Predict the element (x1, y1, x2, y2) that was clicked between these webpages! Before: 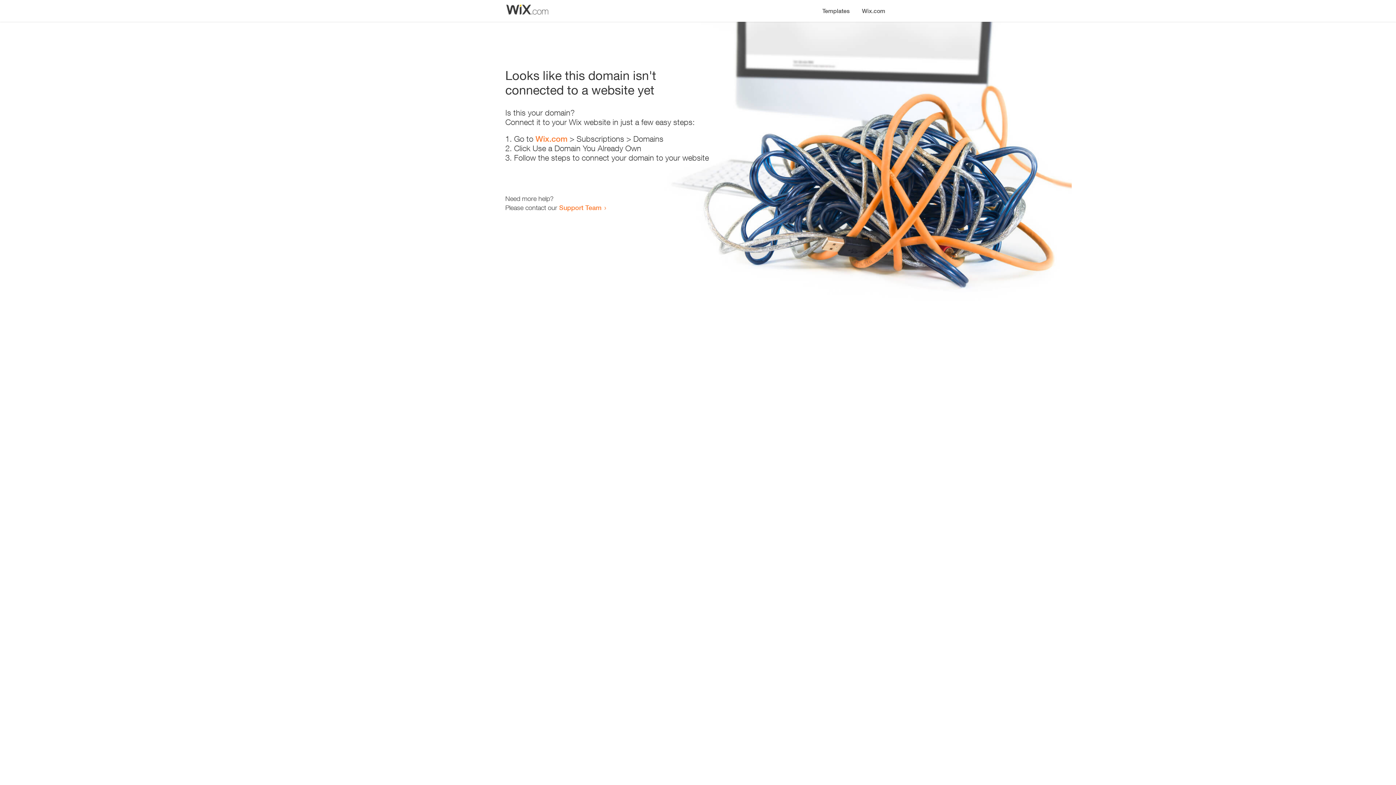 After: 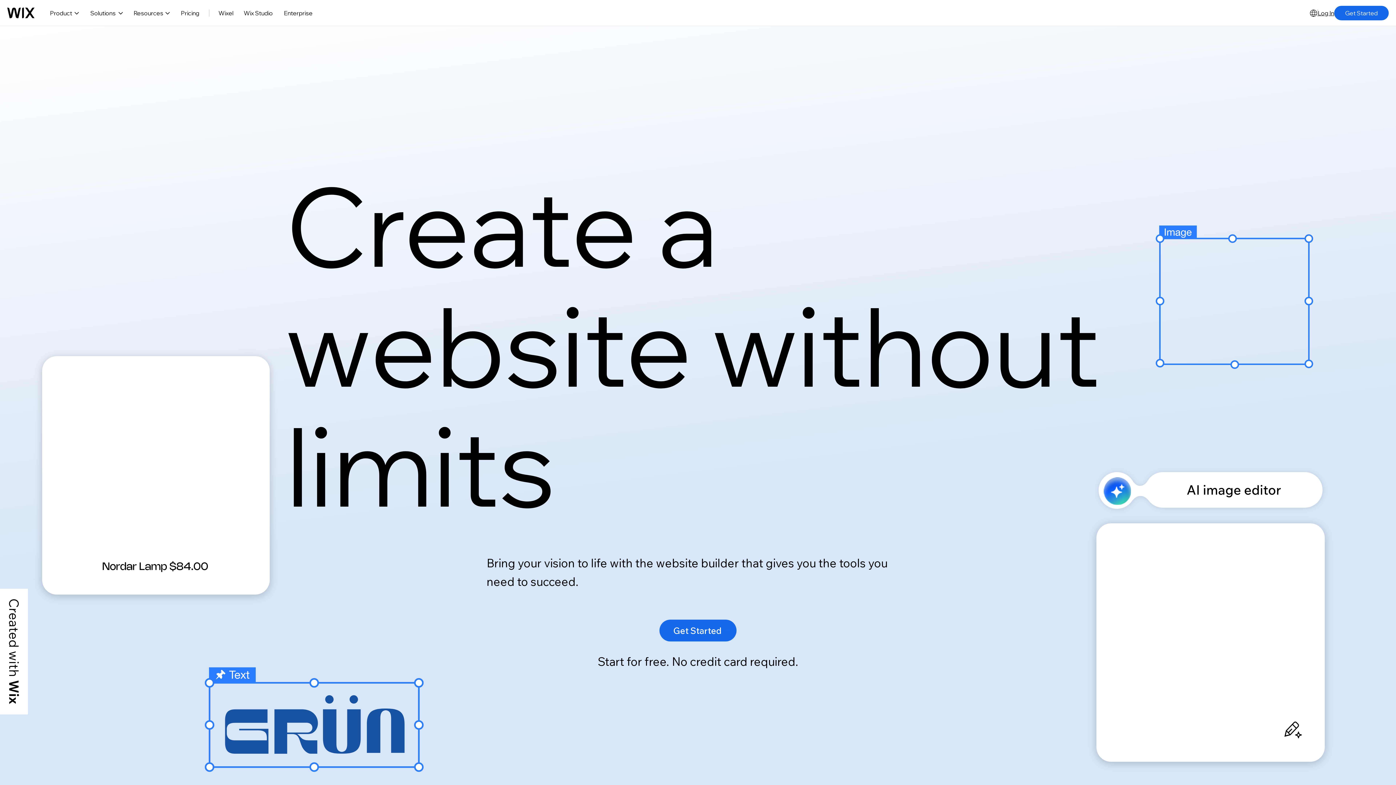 Action: label: Wix.com bbox: (856, 0, 890, 14)